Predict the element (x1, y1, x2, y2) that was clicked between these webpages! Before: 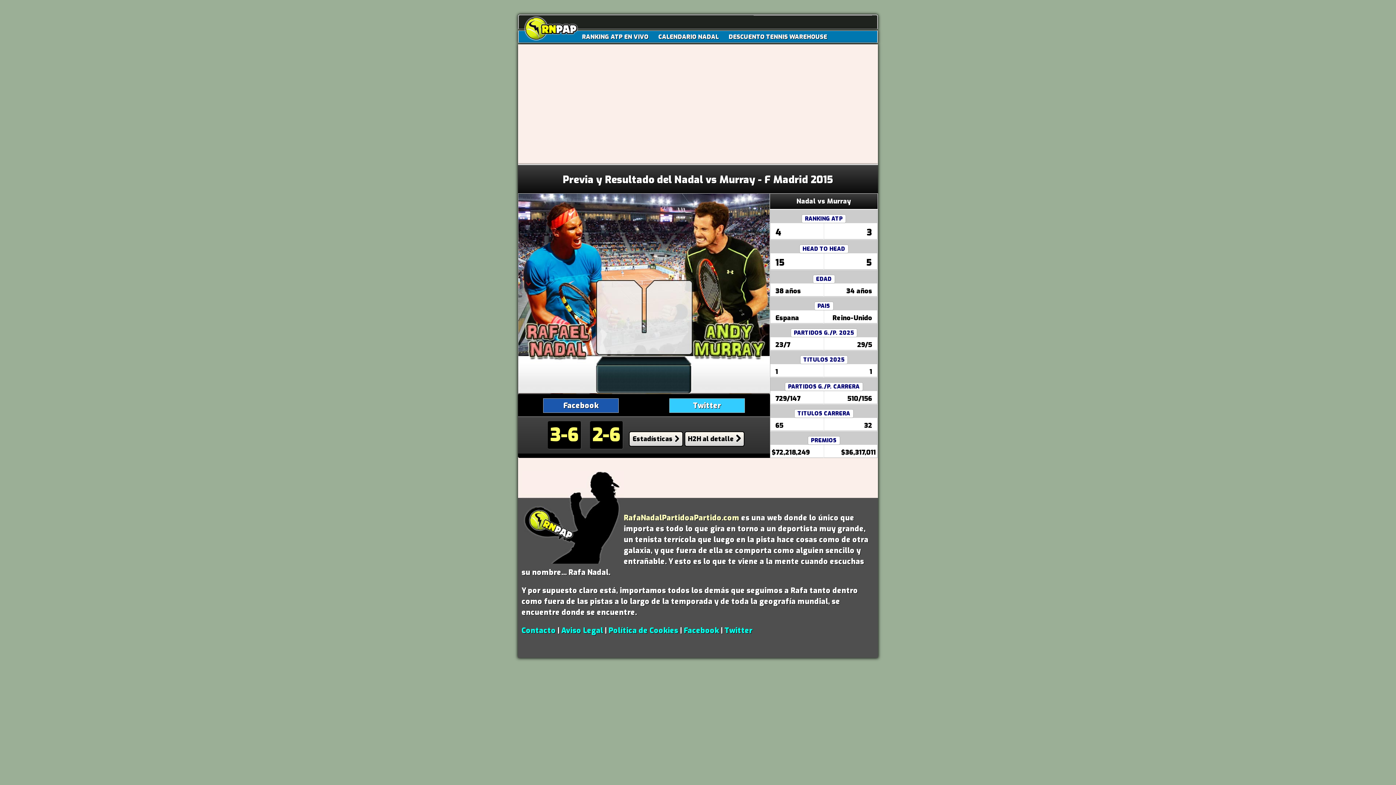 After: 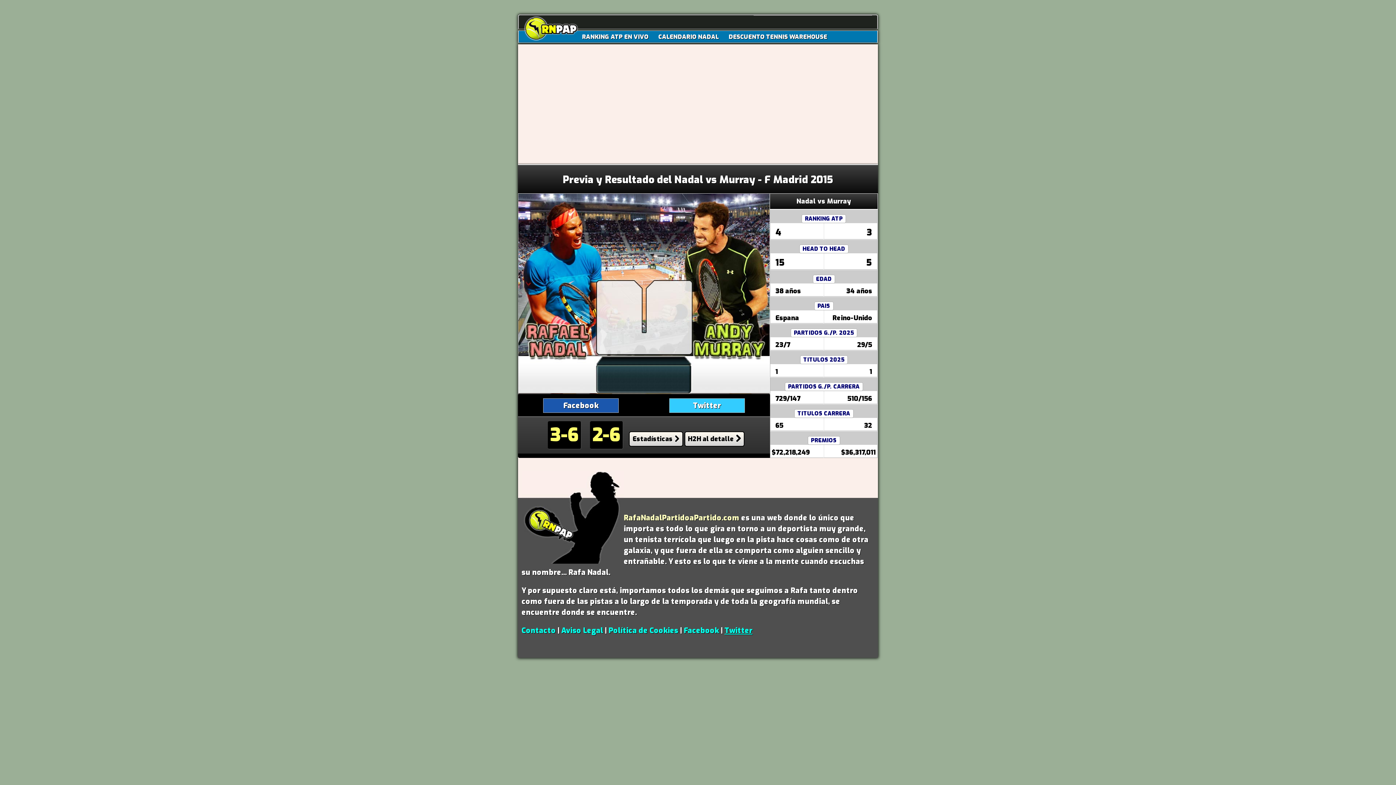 Action: label: Twitter bbox: (724, 625, 752, 636)